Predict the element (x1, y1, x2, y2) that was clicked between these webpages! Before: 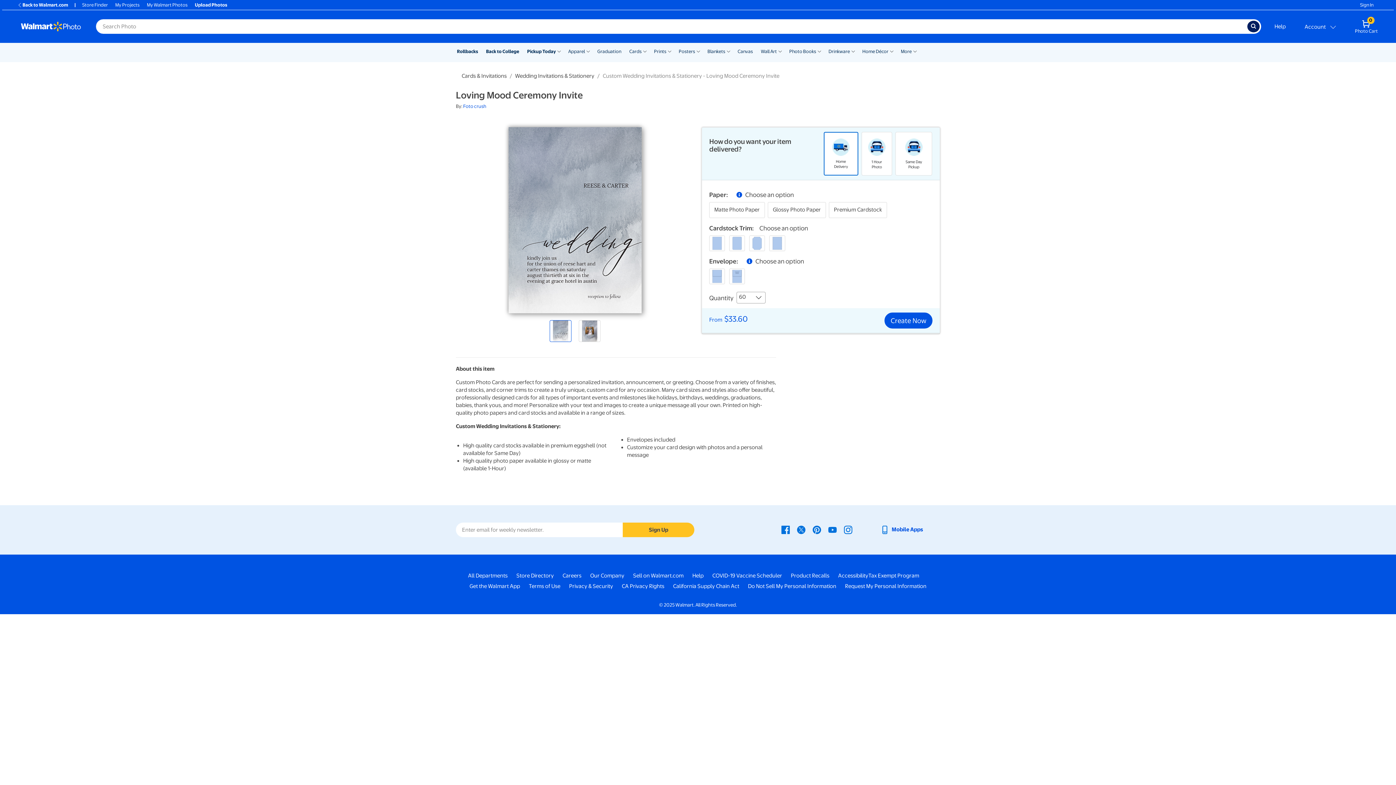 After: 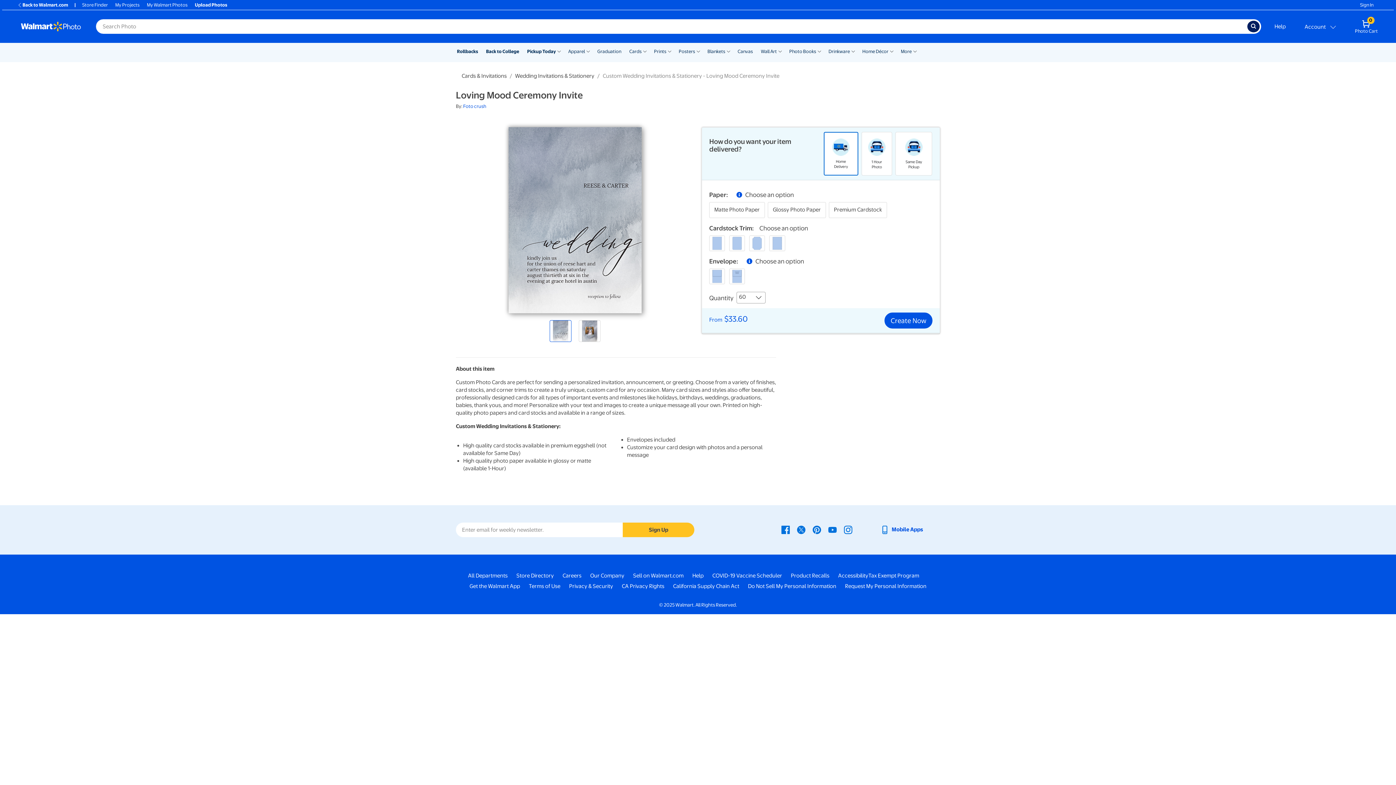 Action: label: Request My Personal Information - opens in a new window bbox: (845, 583, 926, 590)